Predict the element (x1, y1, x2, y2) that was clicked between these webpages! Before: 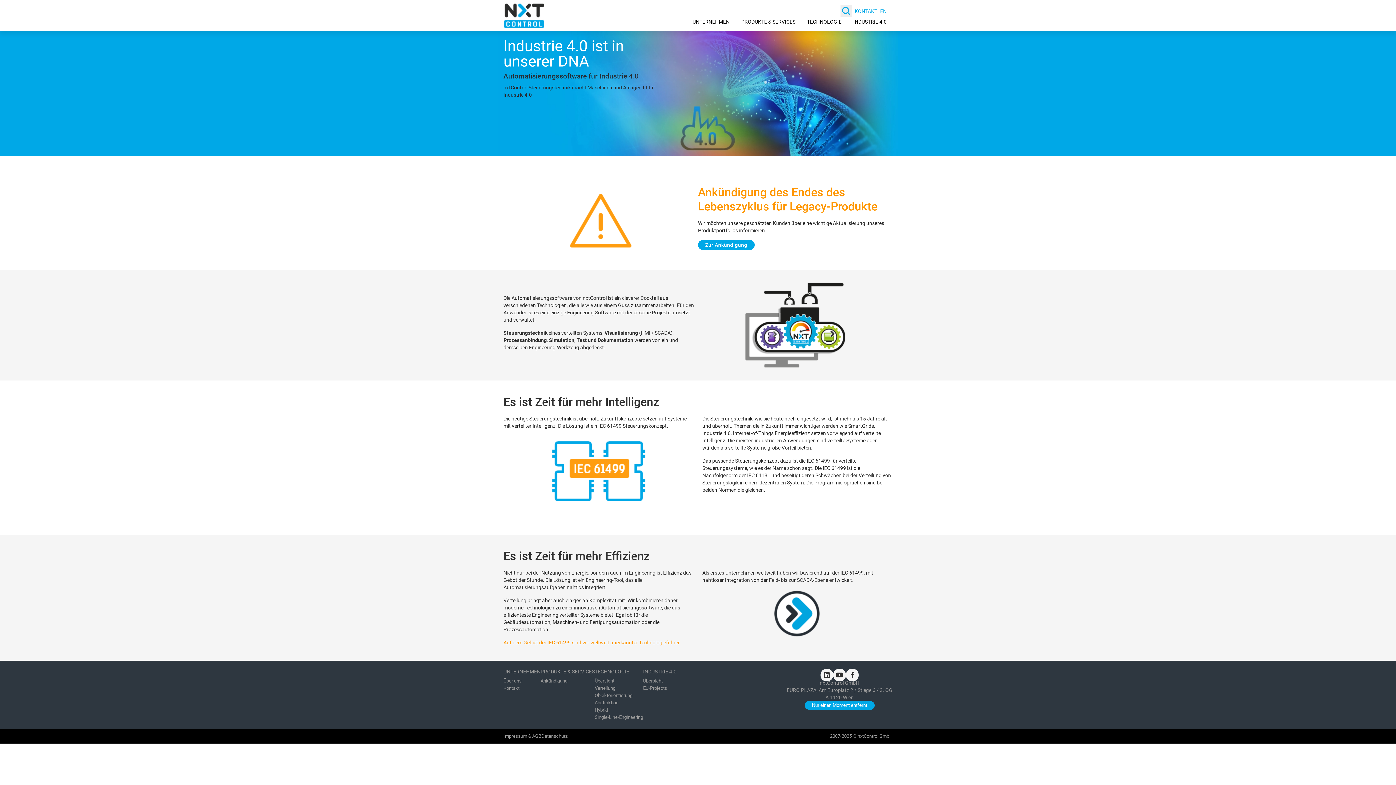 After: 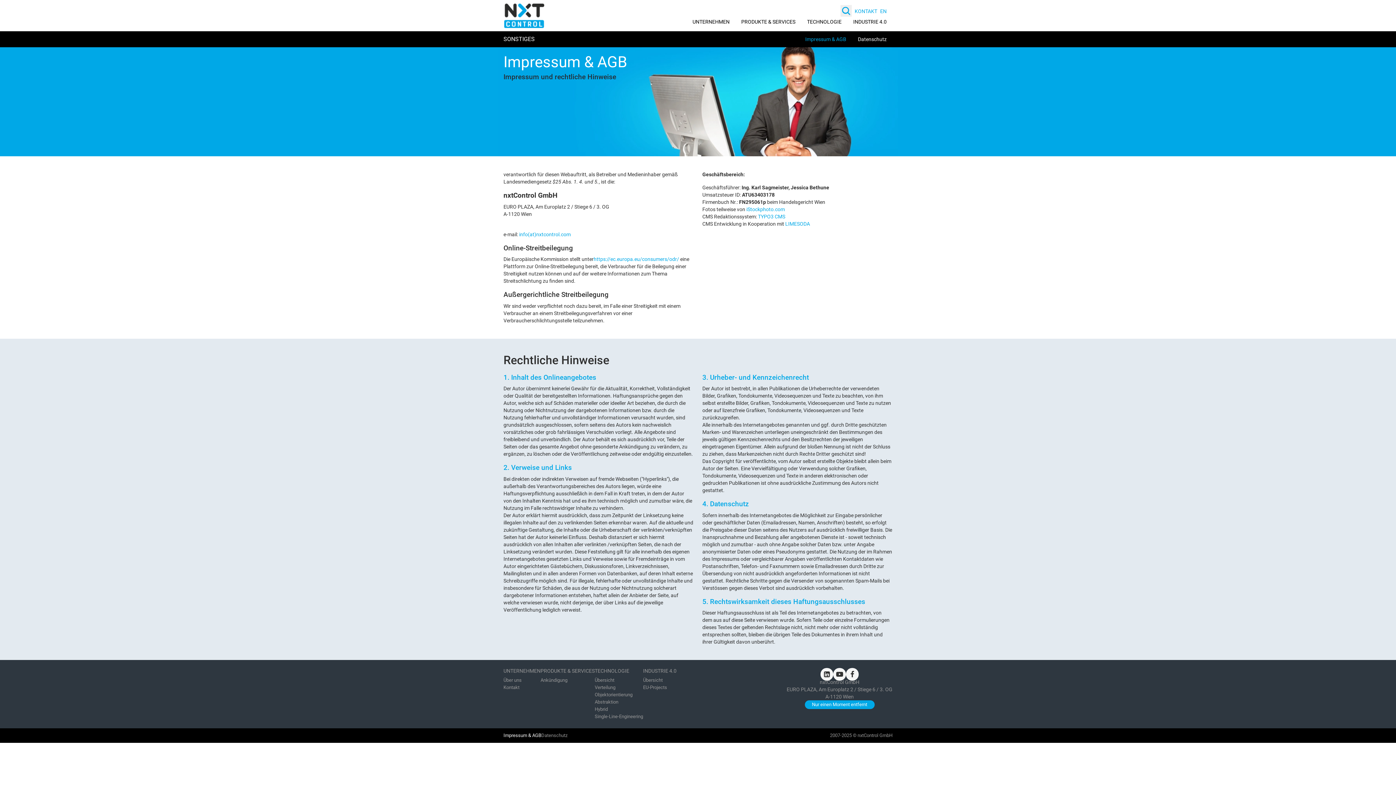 Action: label: Impressum & AGB bbox: (503, 733, 541, 739)